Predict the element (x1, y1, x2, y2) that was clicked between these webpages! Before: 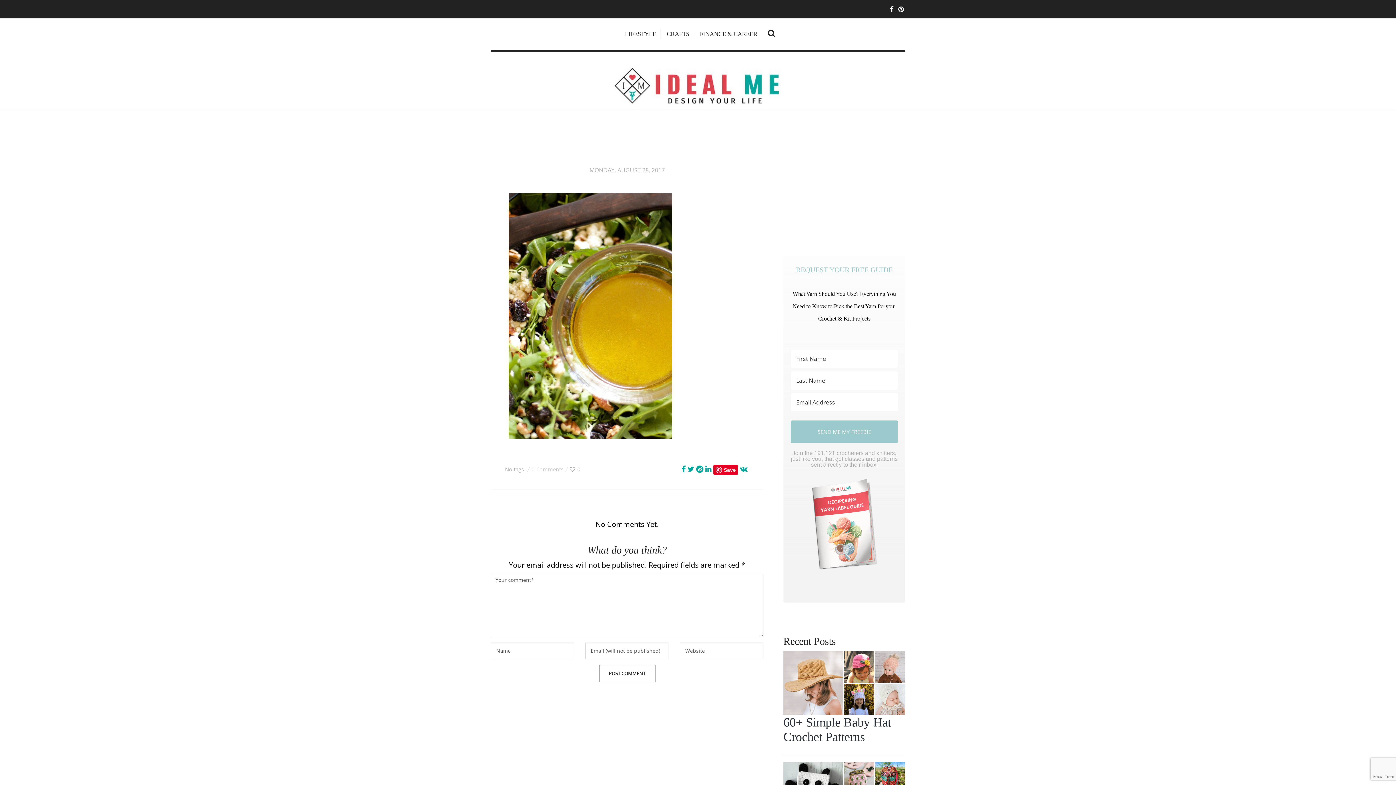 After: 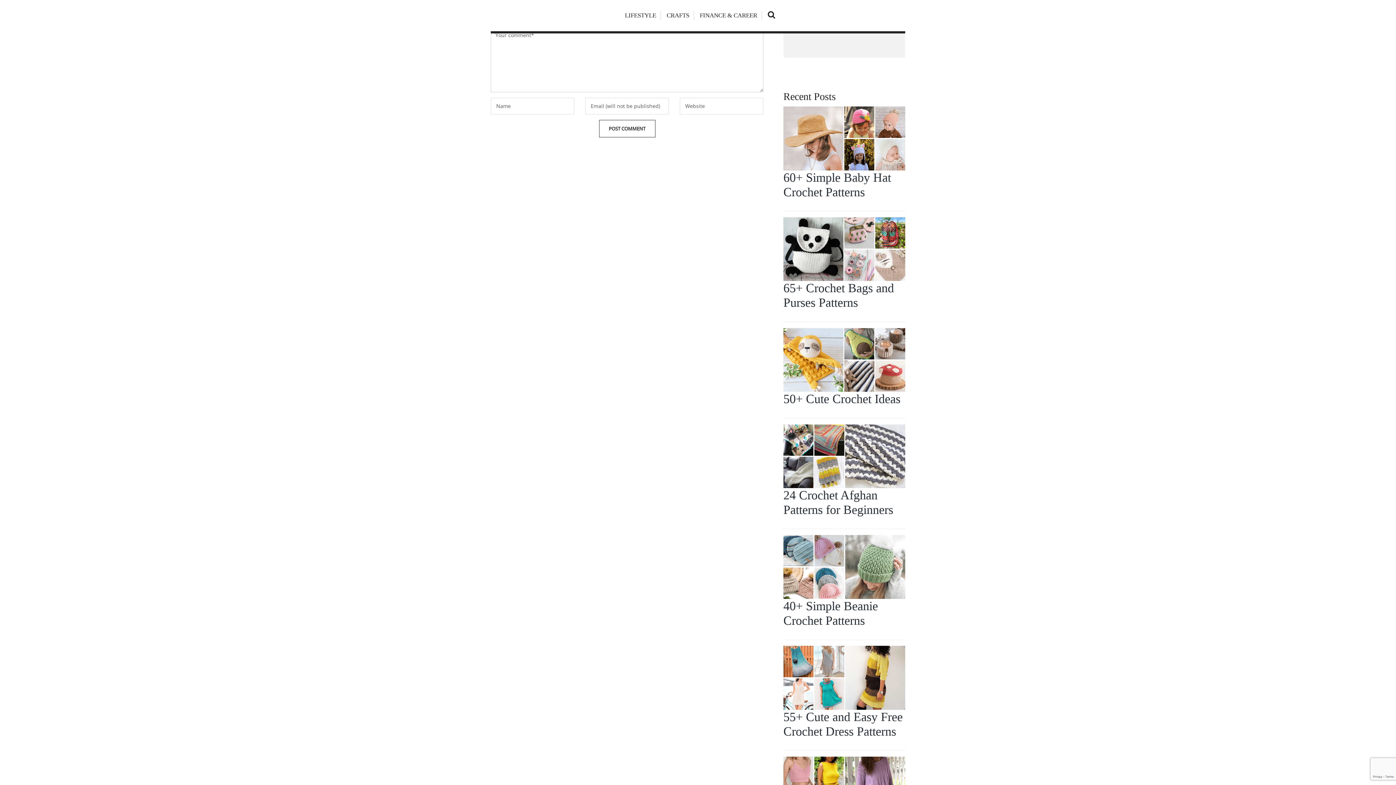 Action: bbox: (531, 465, 563, 473) label: 0 Comments